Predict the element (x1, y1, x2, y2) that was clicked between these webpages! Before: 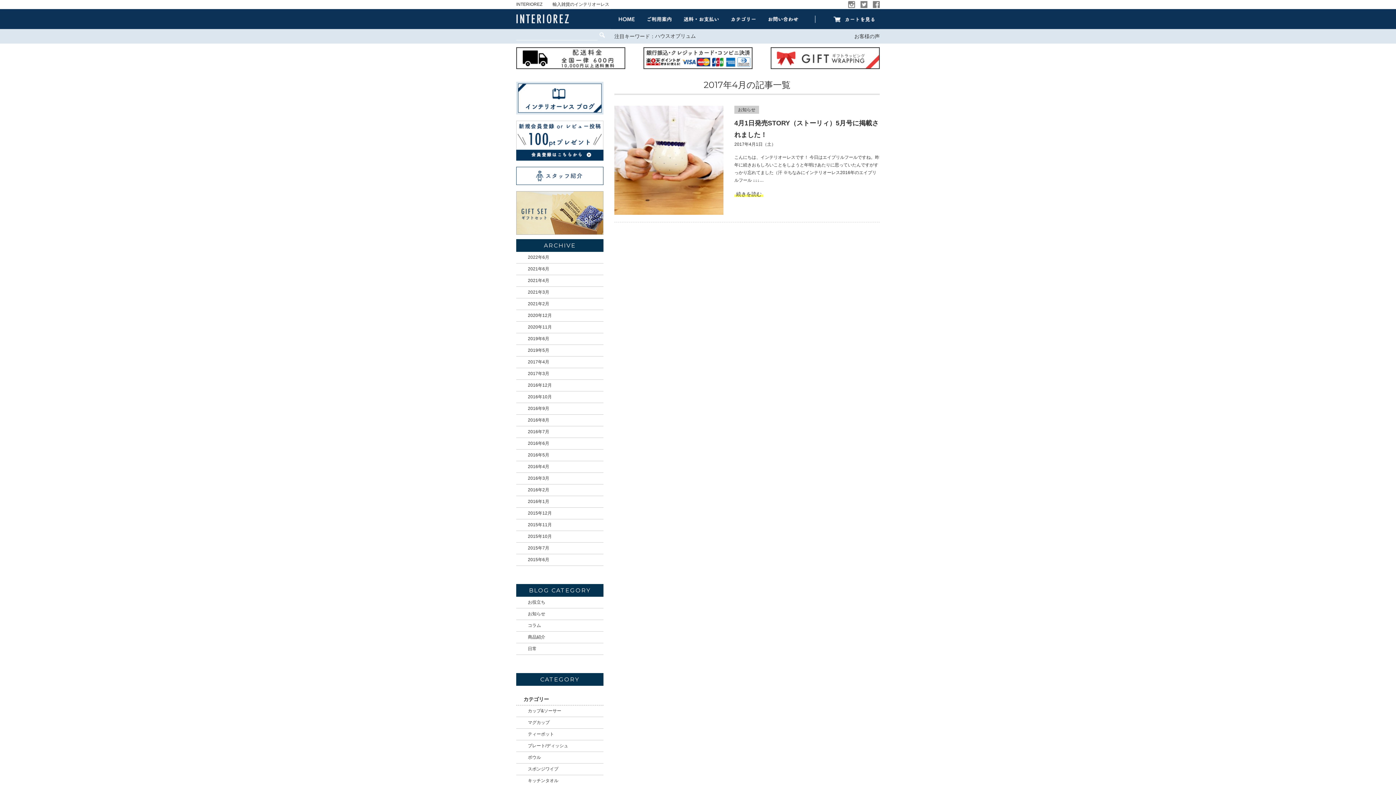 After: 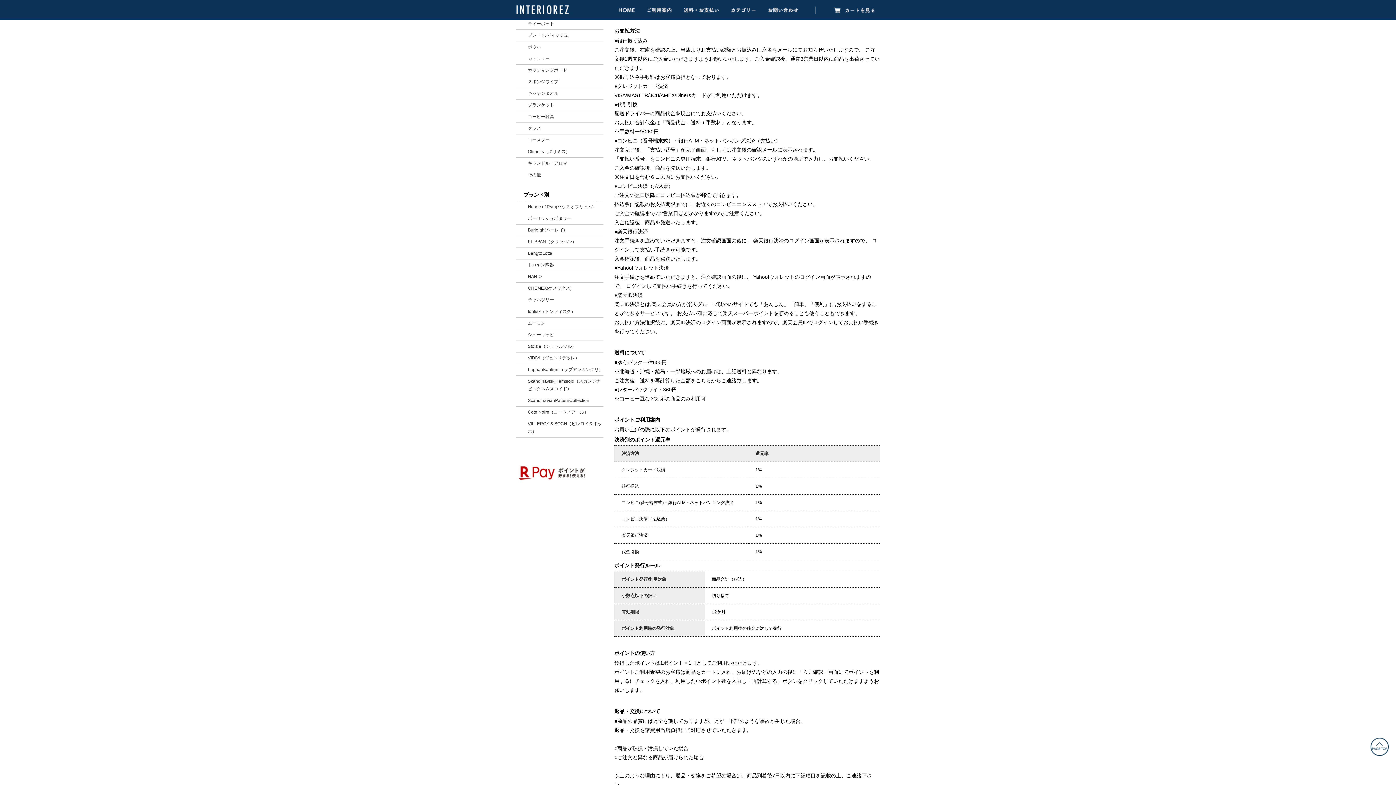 Action: bbox: (516, 47, 625, 69)